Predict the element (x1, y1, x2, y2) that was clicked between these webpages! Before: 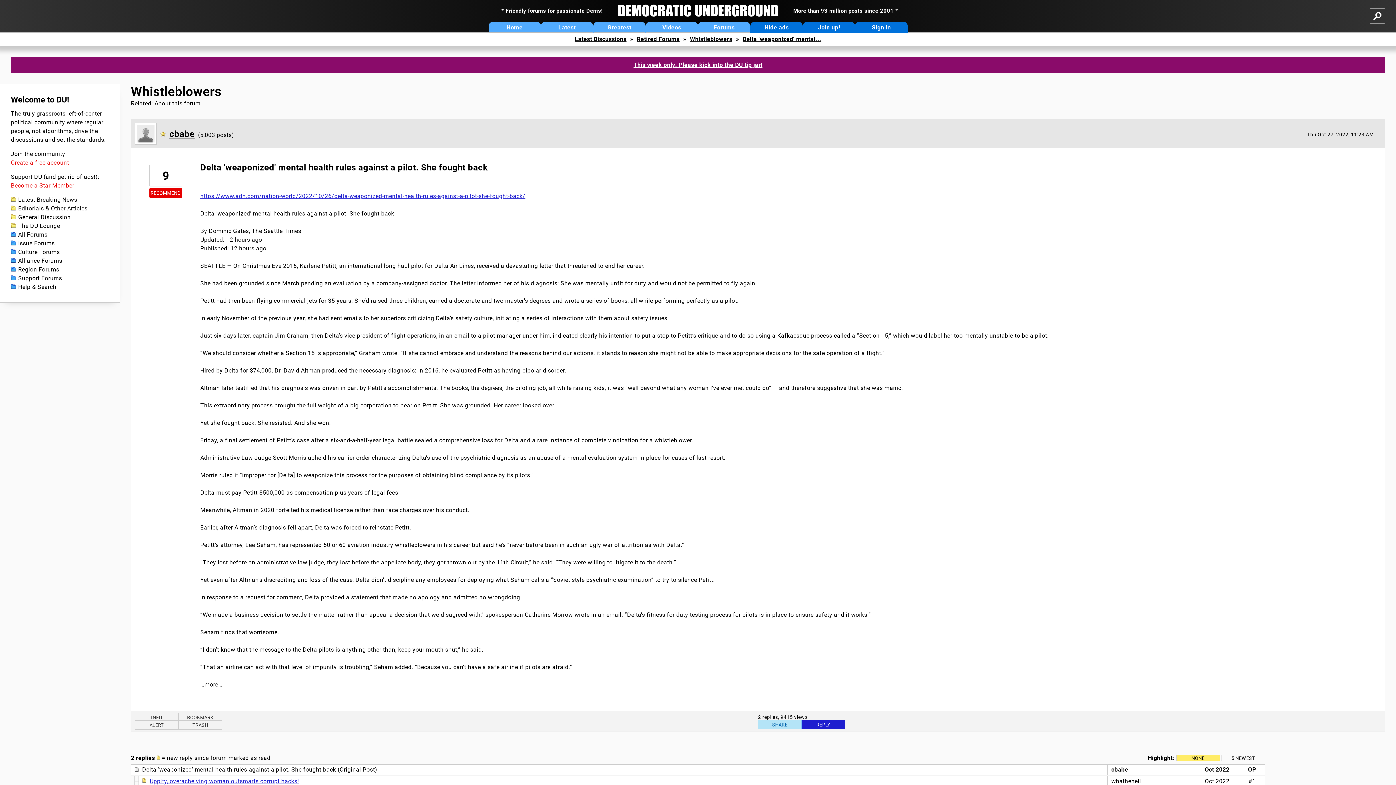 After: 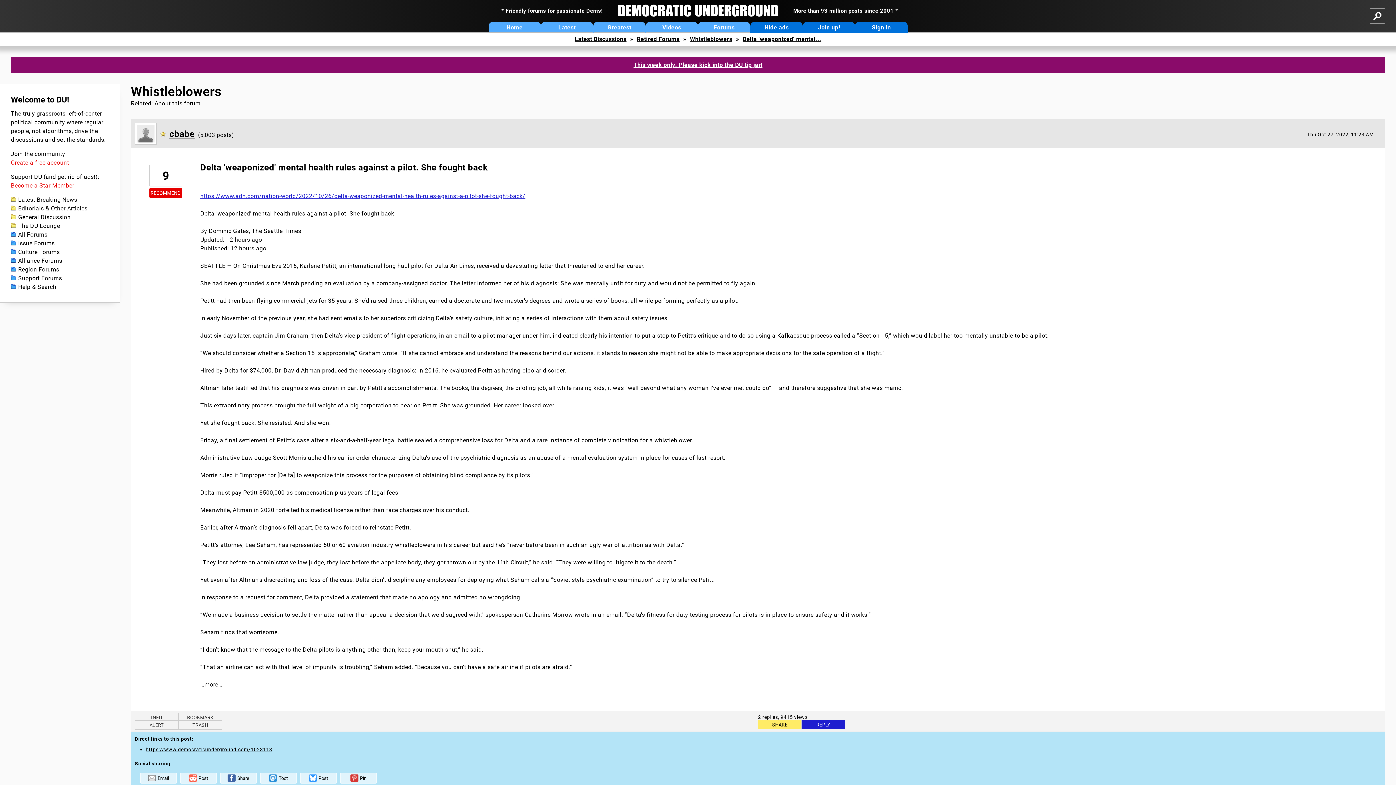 Action: label: SHARE bbox: (758, 720, 801, 729)